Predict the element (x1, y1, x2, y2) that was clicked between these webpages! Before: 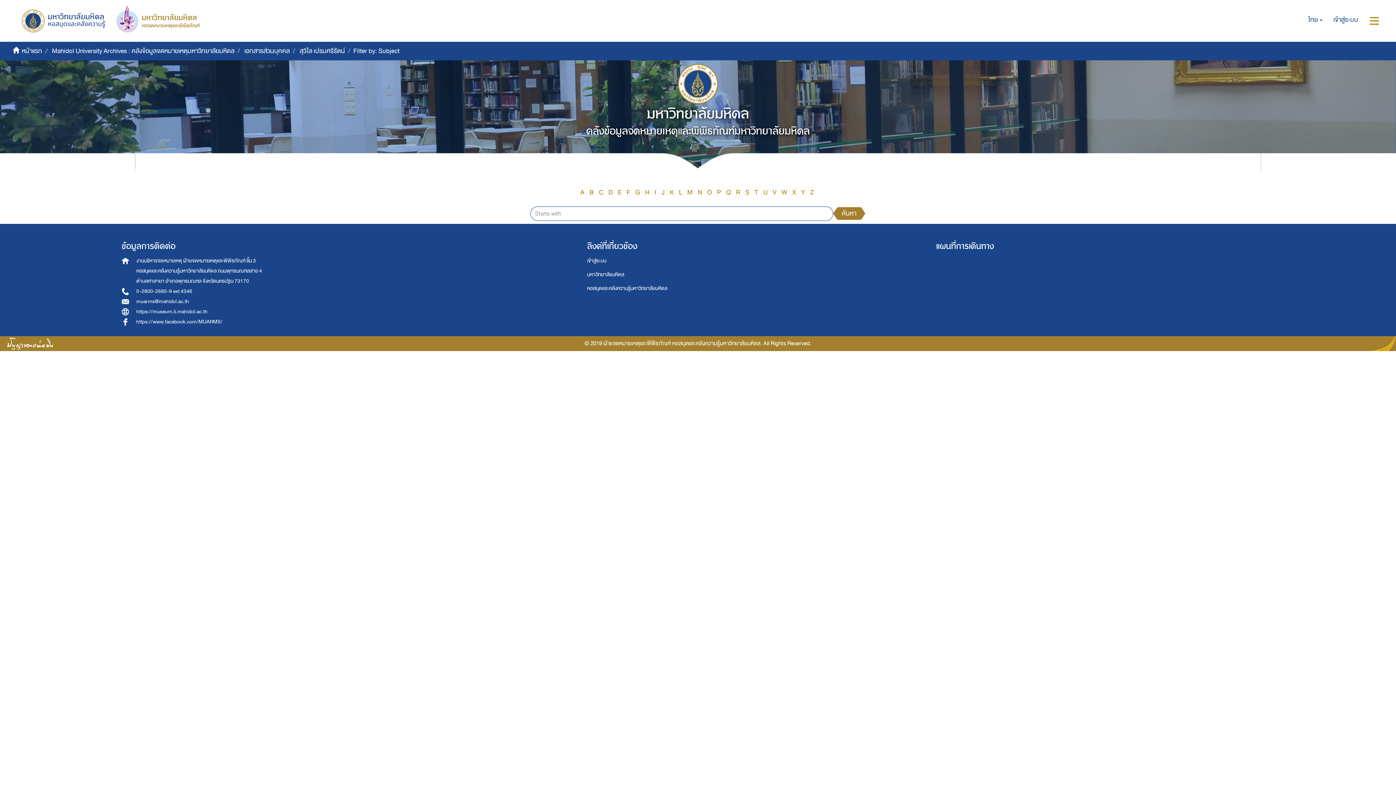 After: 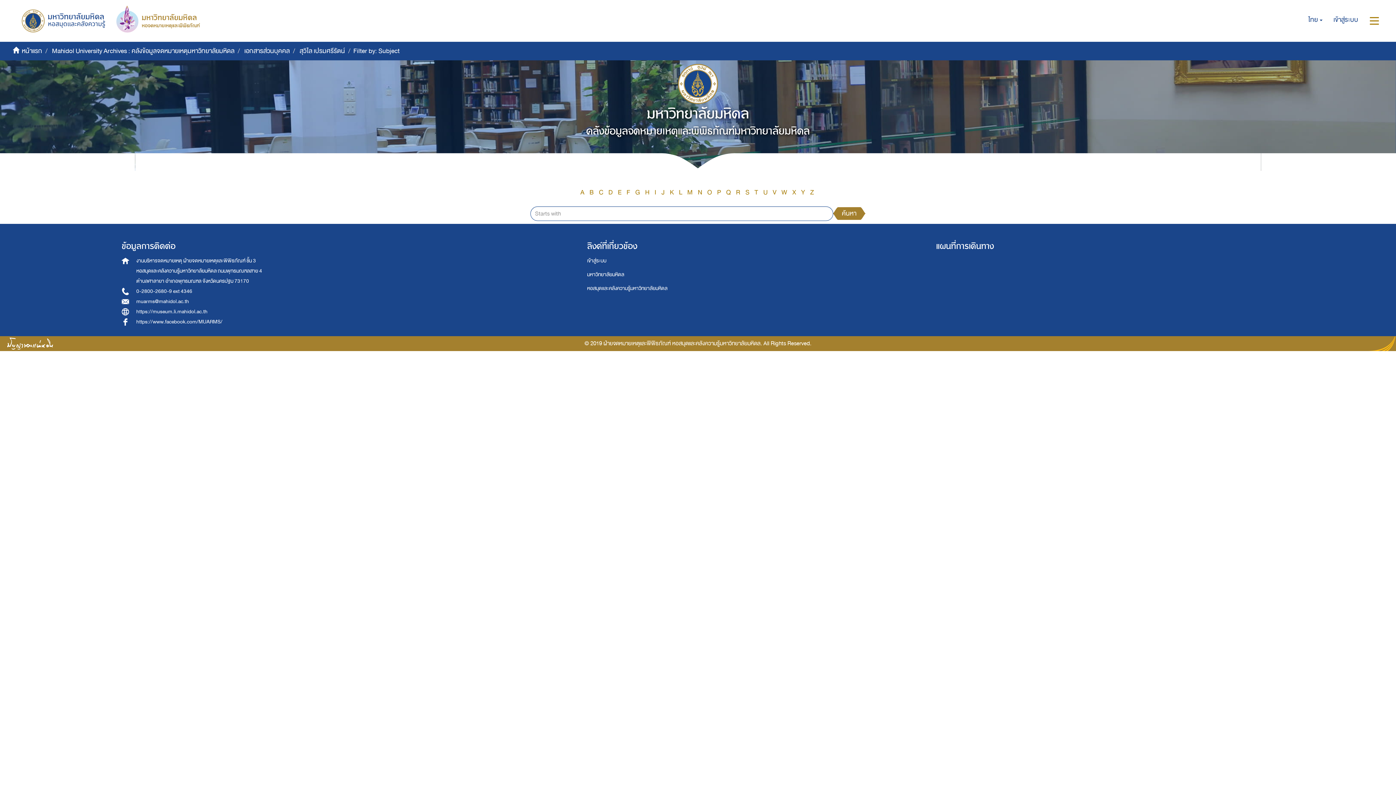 Action: label: A bbox: (580, 186, 584, 198)